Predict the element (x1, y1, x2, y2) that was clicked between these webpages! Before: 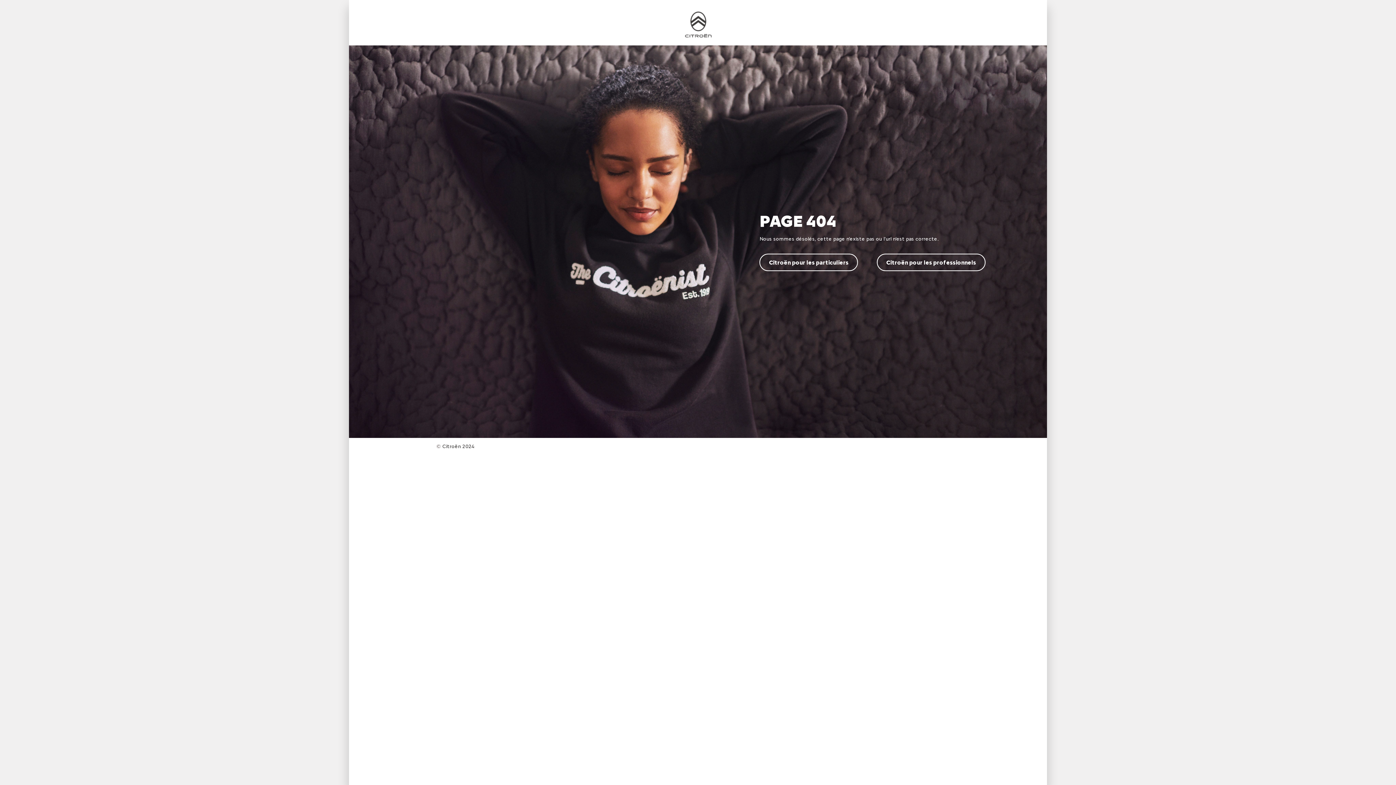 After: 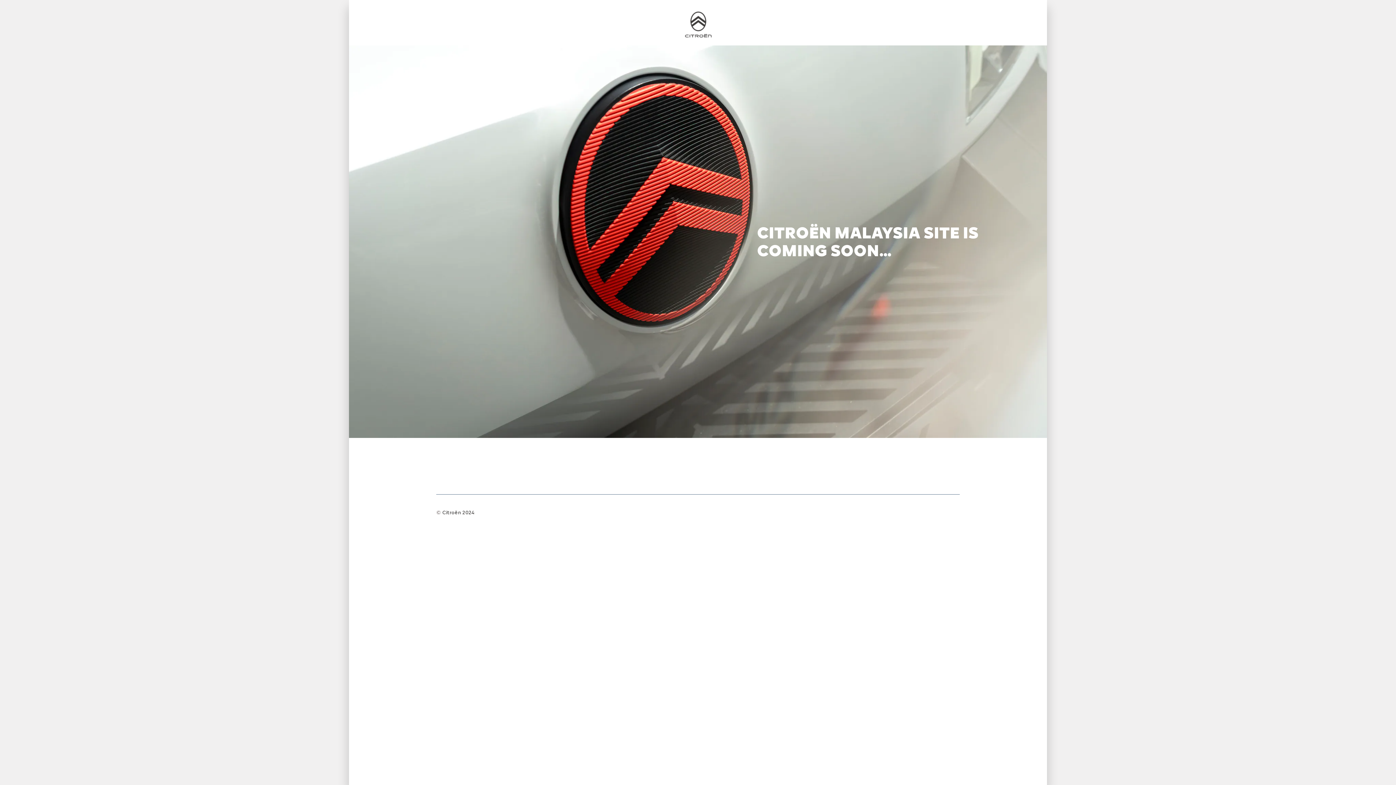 Action: bbox: (679, 7, 717, 42)